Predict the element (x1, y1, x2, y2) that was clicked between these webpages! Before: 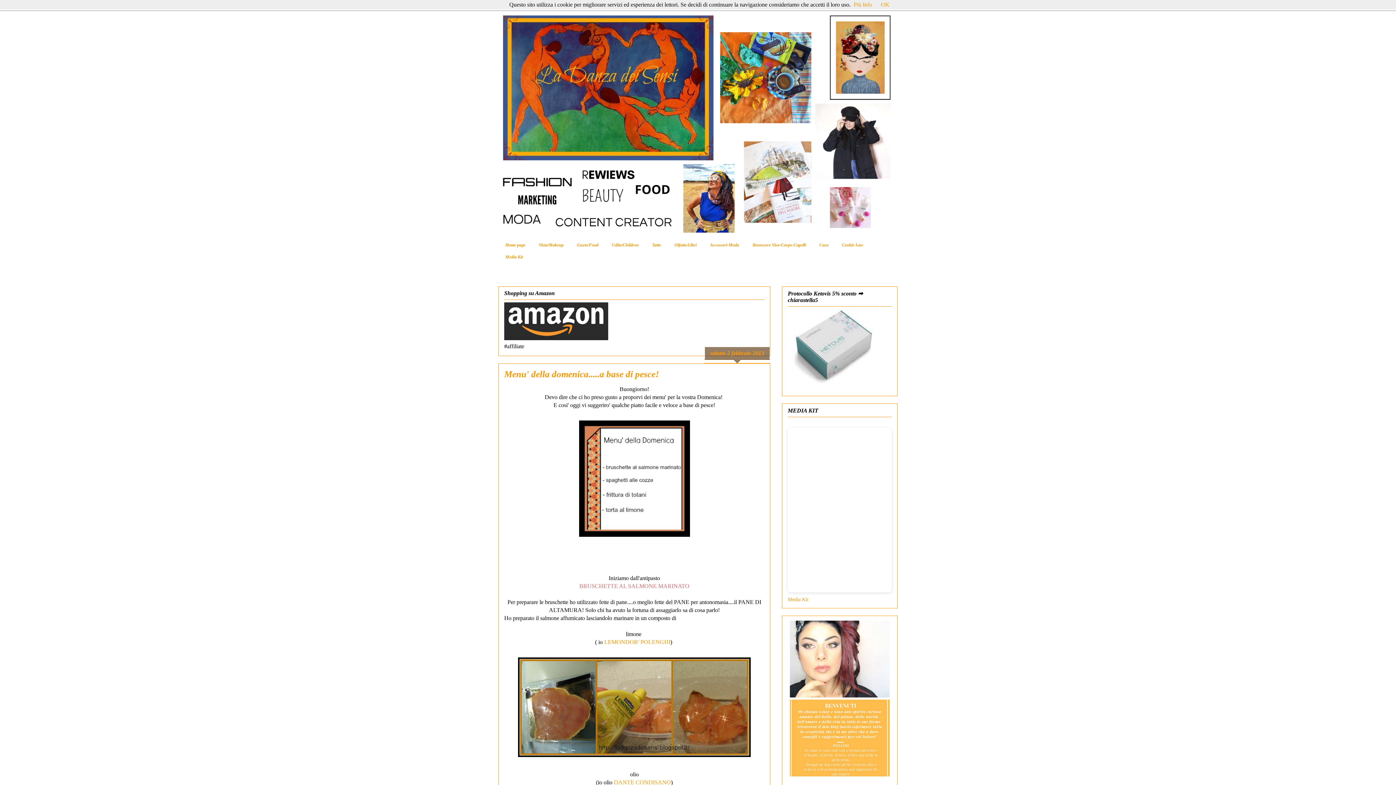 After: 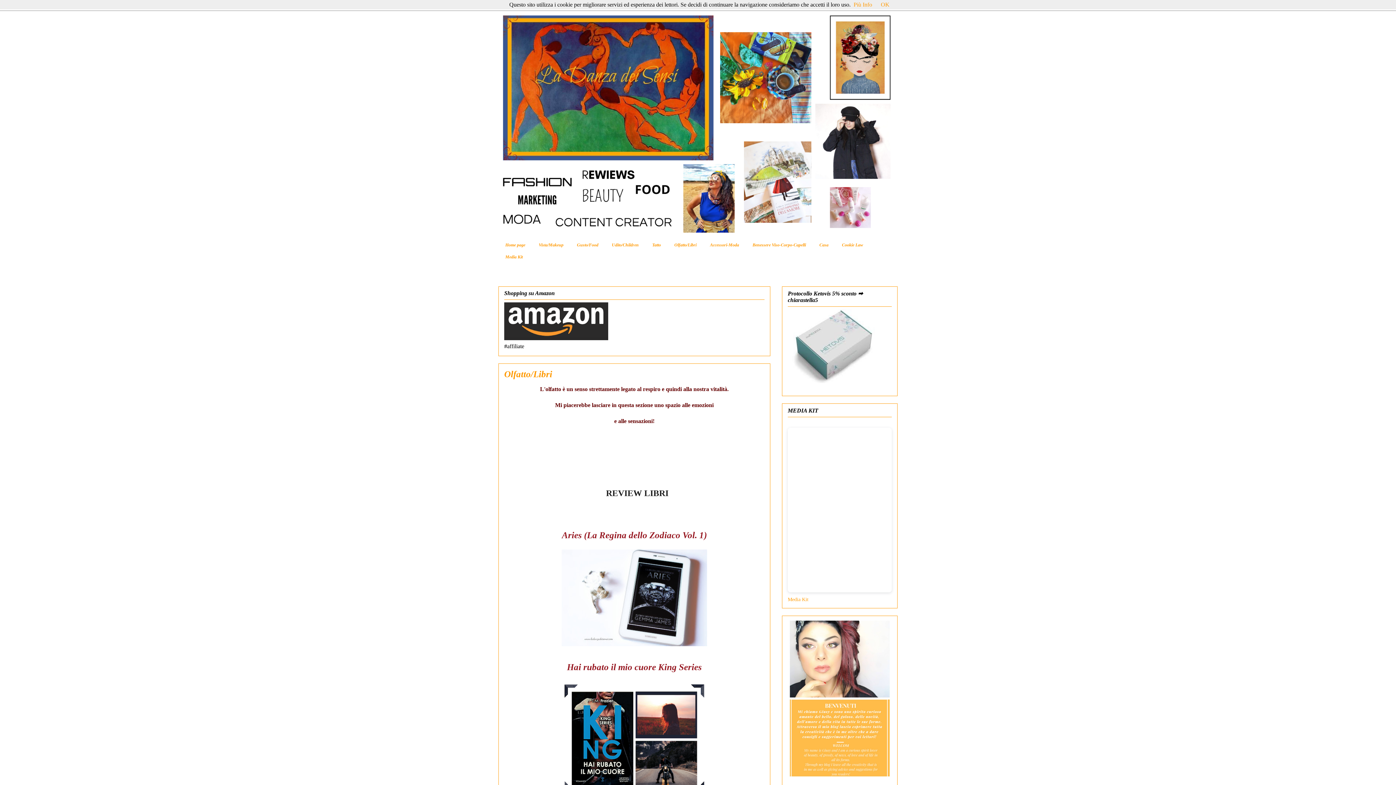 Action: bbox: (667, 239, 703, 251) label: Olfatto/Libri